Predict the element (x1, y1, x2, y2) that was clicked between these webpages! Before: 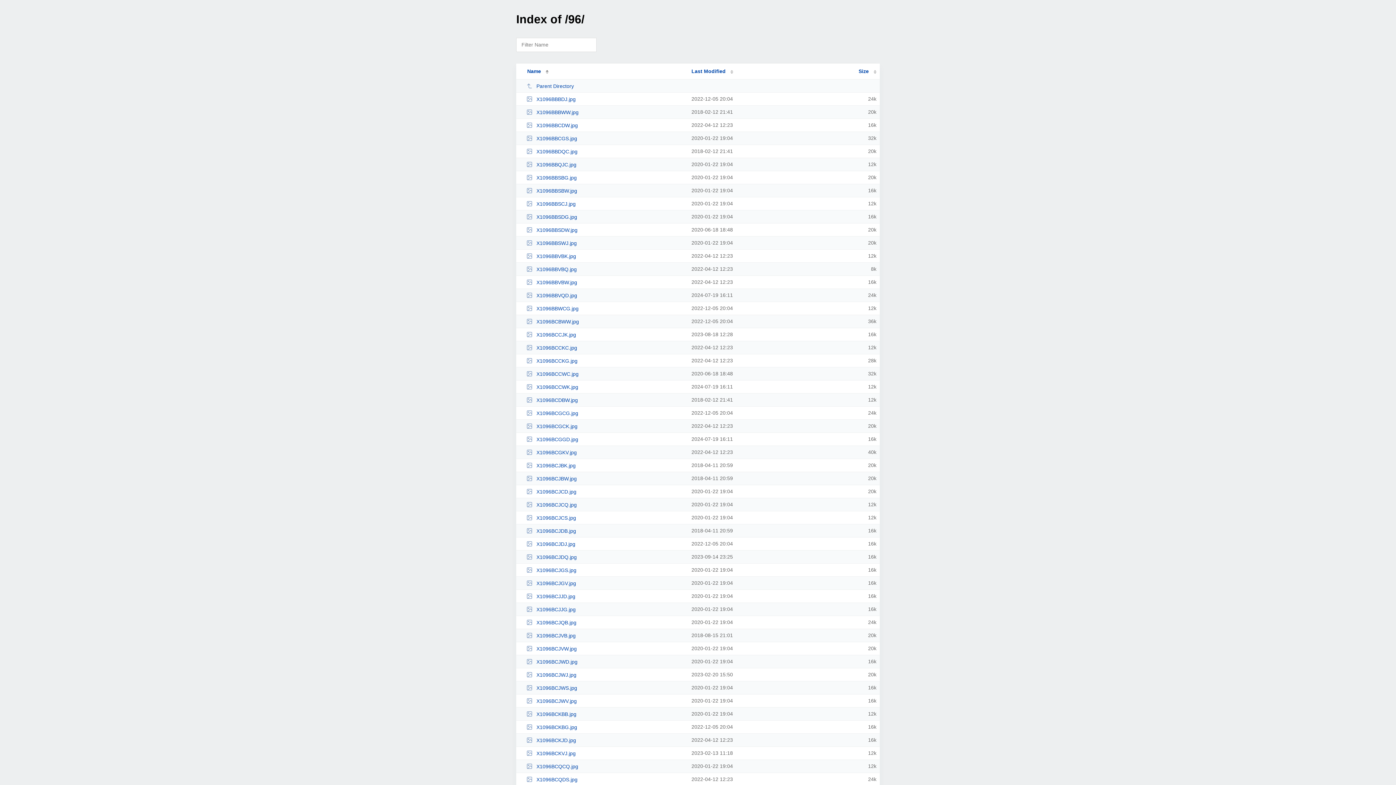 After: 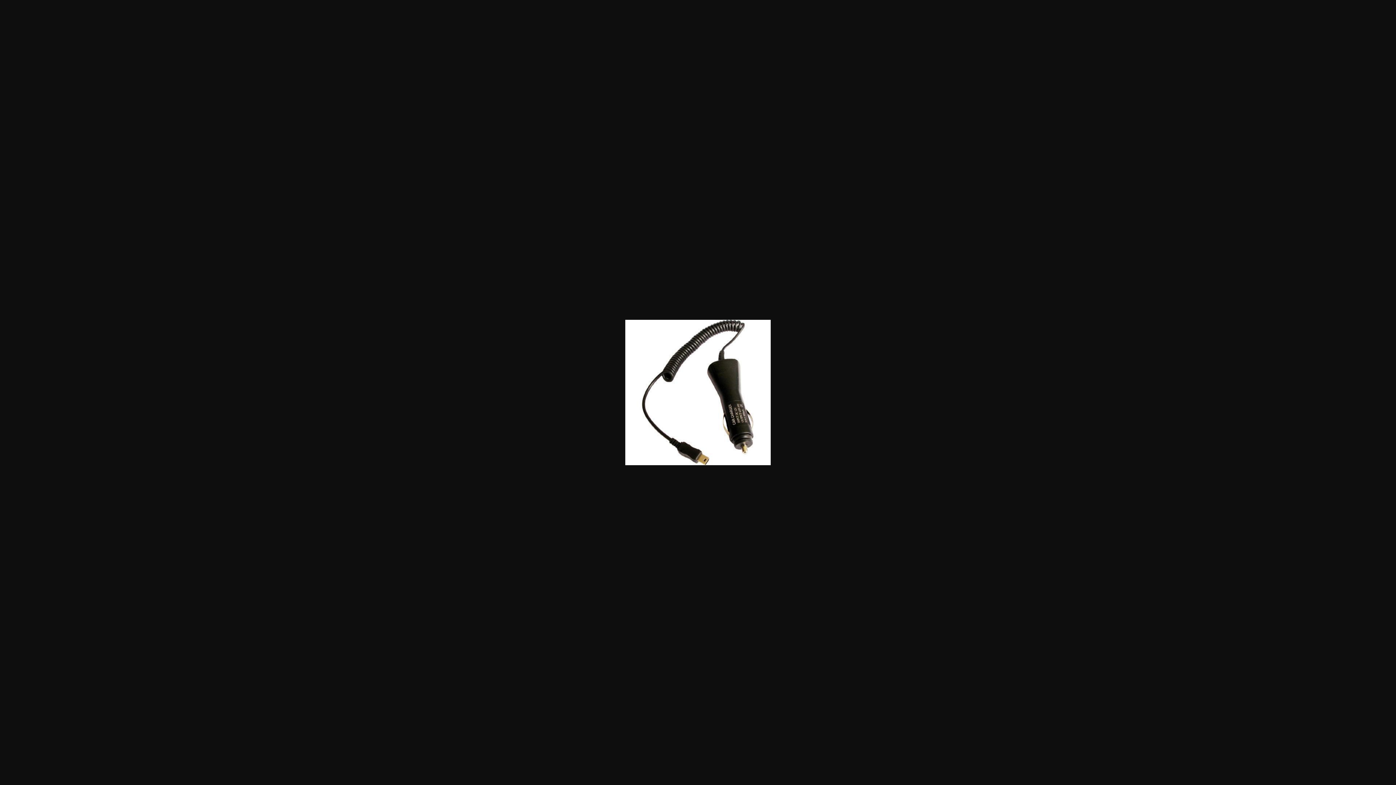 Action: label: X1096BCJJD.jpg bbox: (526, 593, 685, 599)